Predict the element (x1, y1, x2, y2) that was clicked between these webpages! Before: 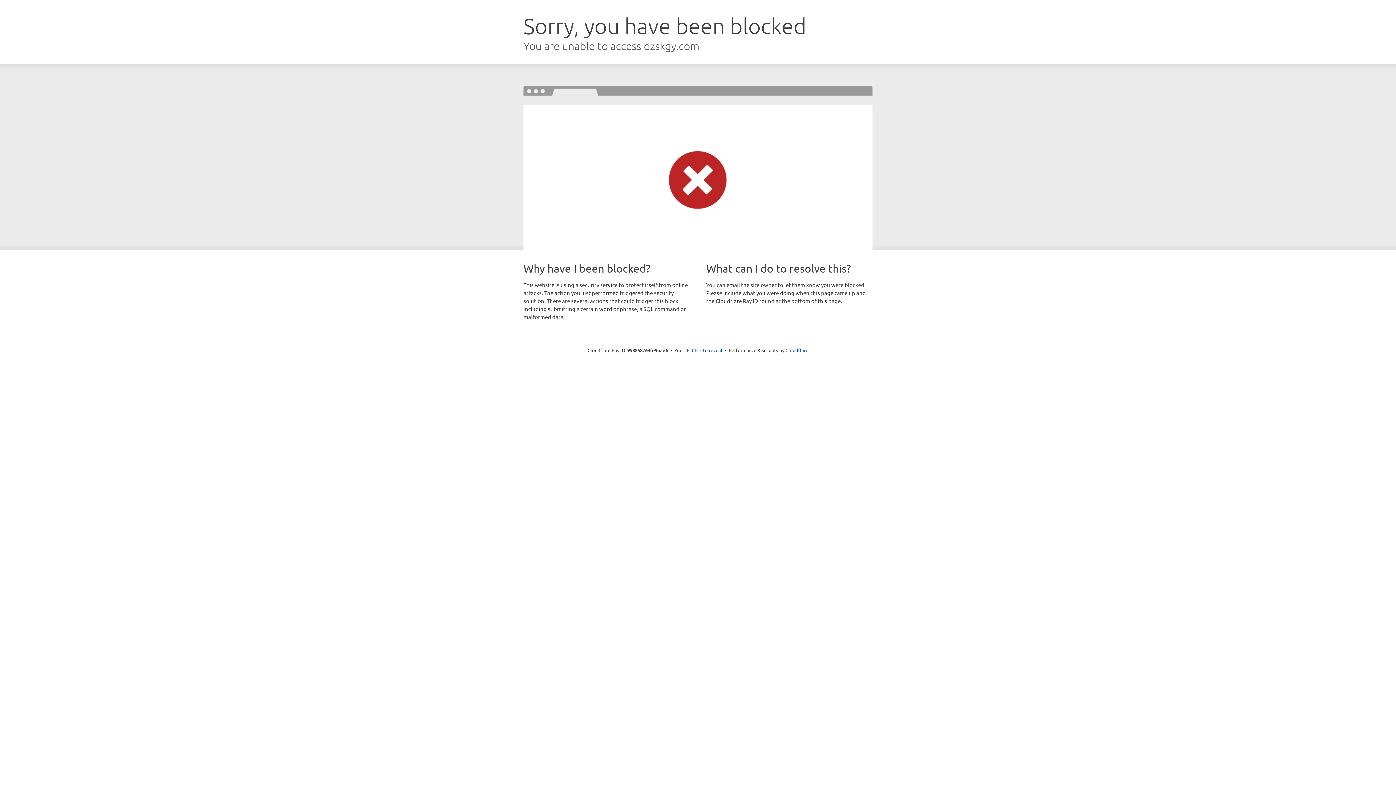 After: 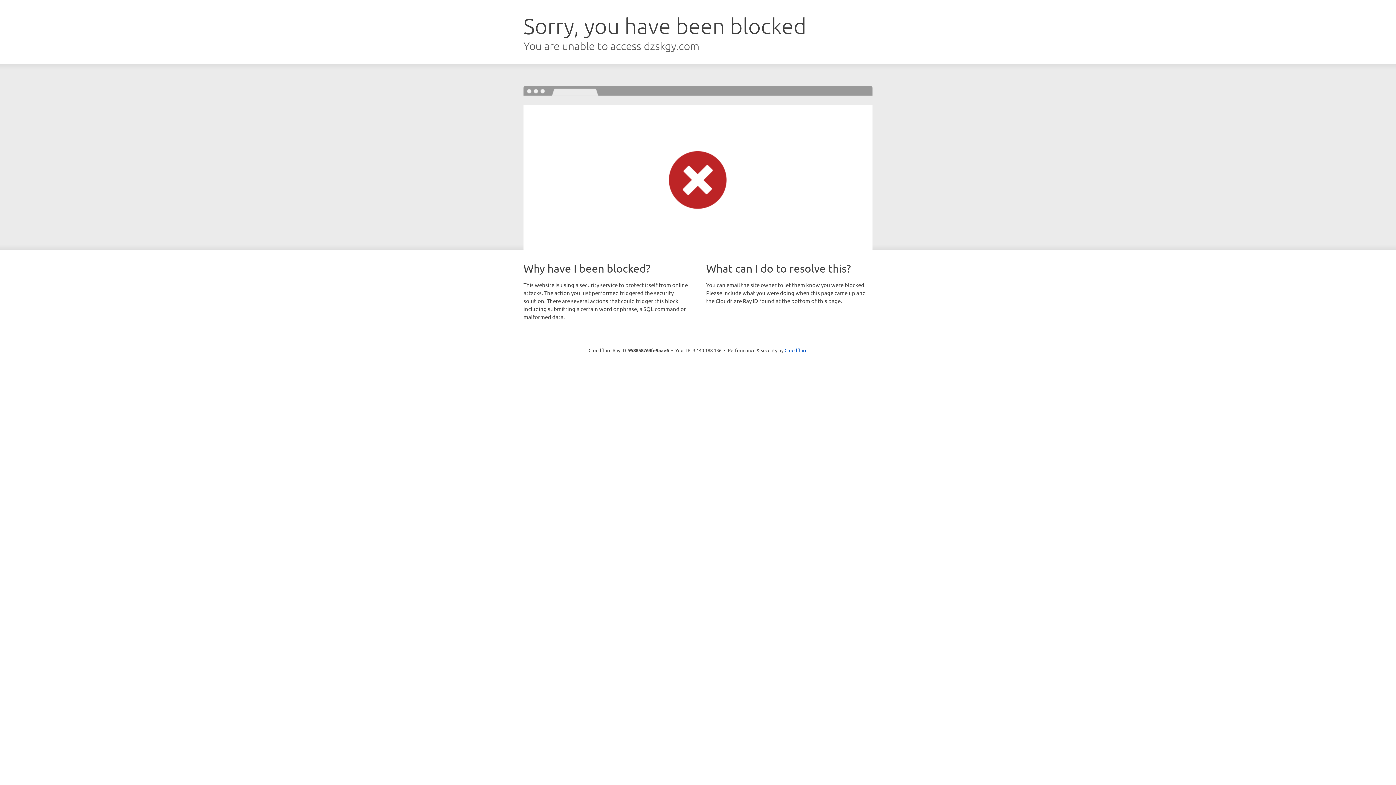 Action: label: Click to reveal bbox: (692, 346, 722, 353)